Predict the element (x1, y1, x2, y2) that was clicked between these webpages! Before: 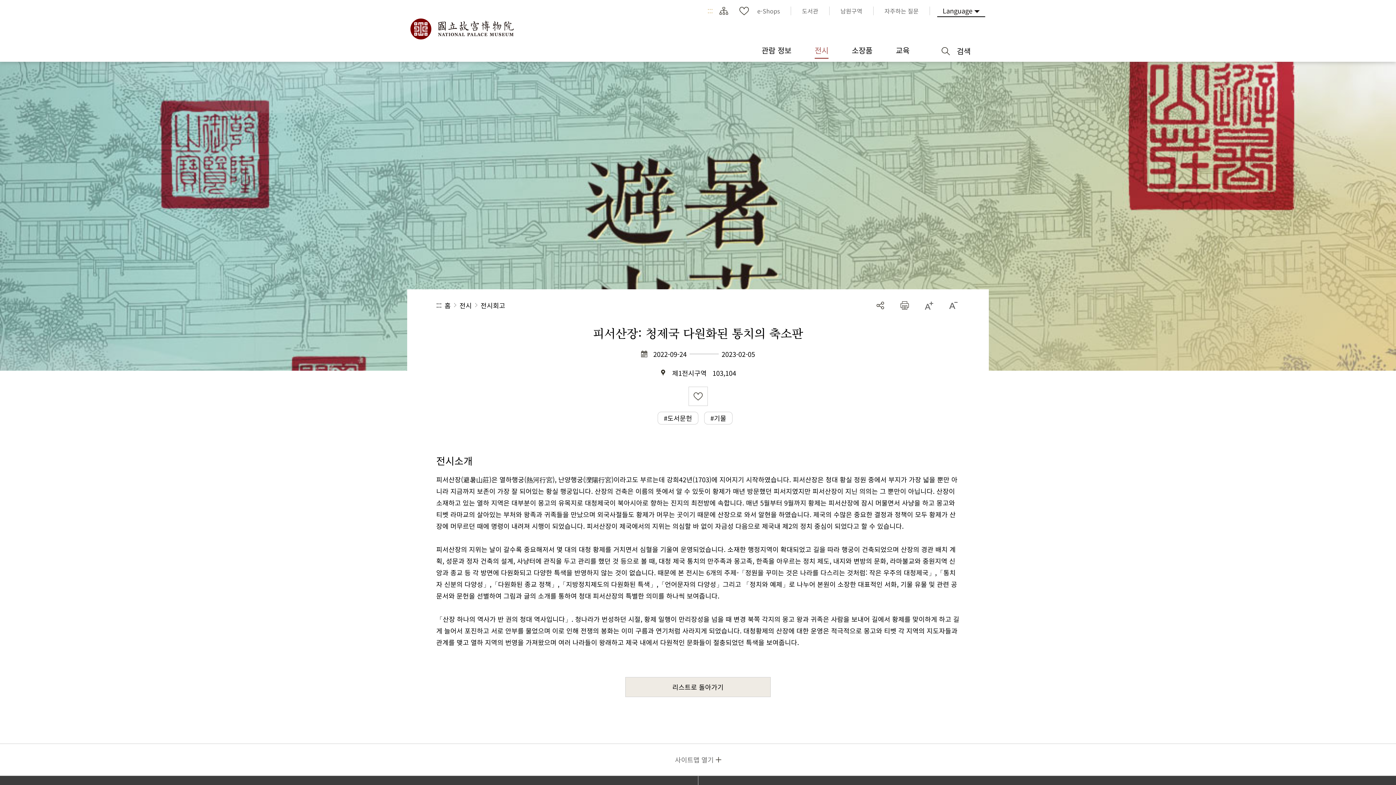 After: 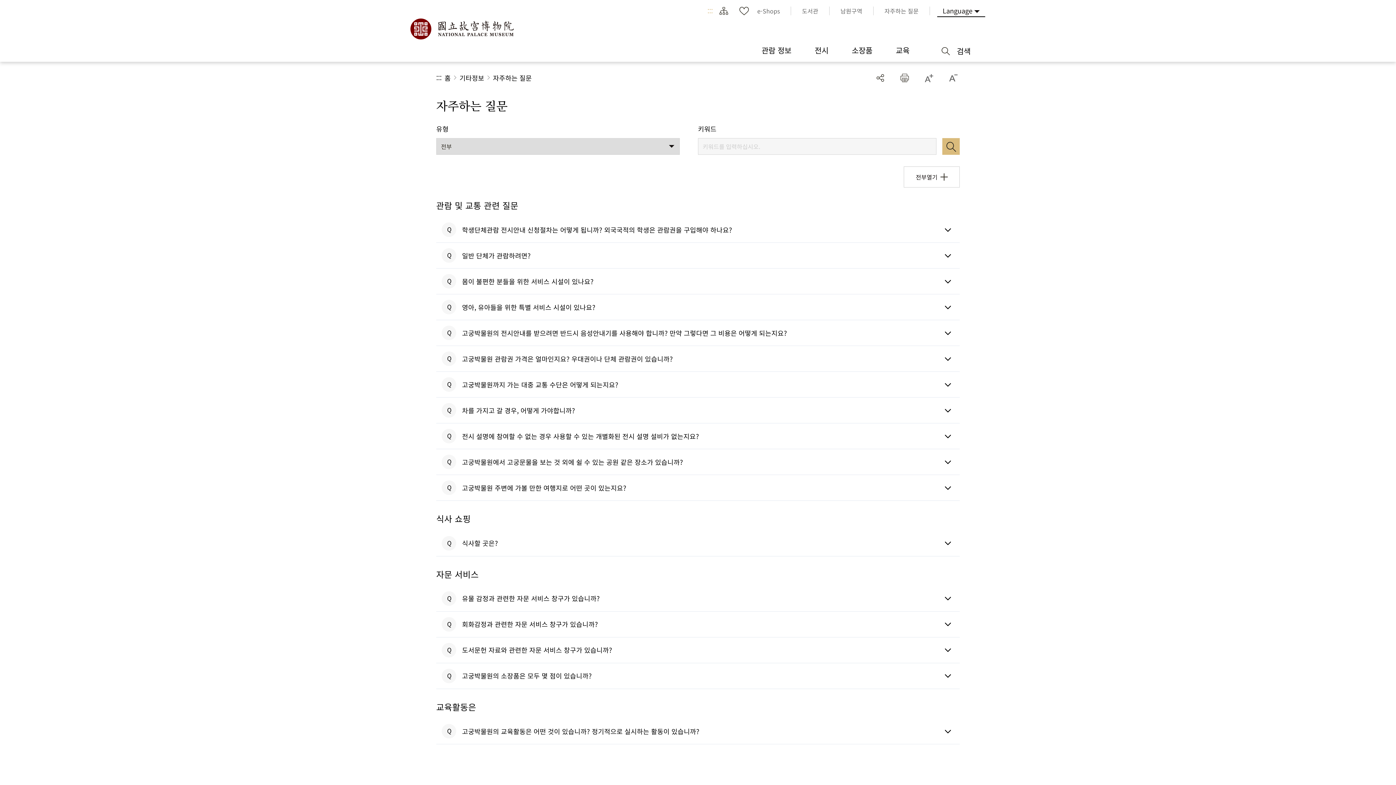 Action: bbox: (873, 6, 930, 15) label: 자주하는 질문